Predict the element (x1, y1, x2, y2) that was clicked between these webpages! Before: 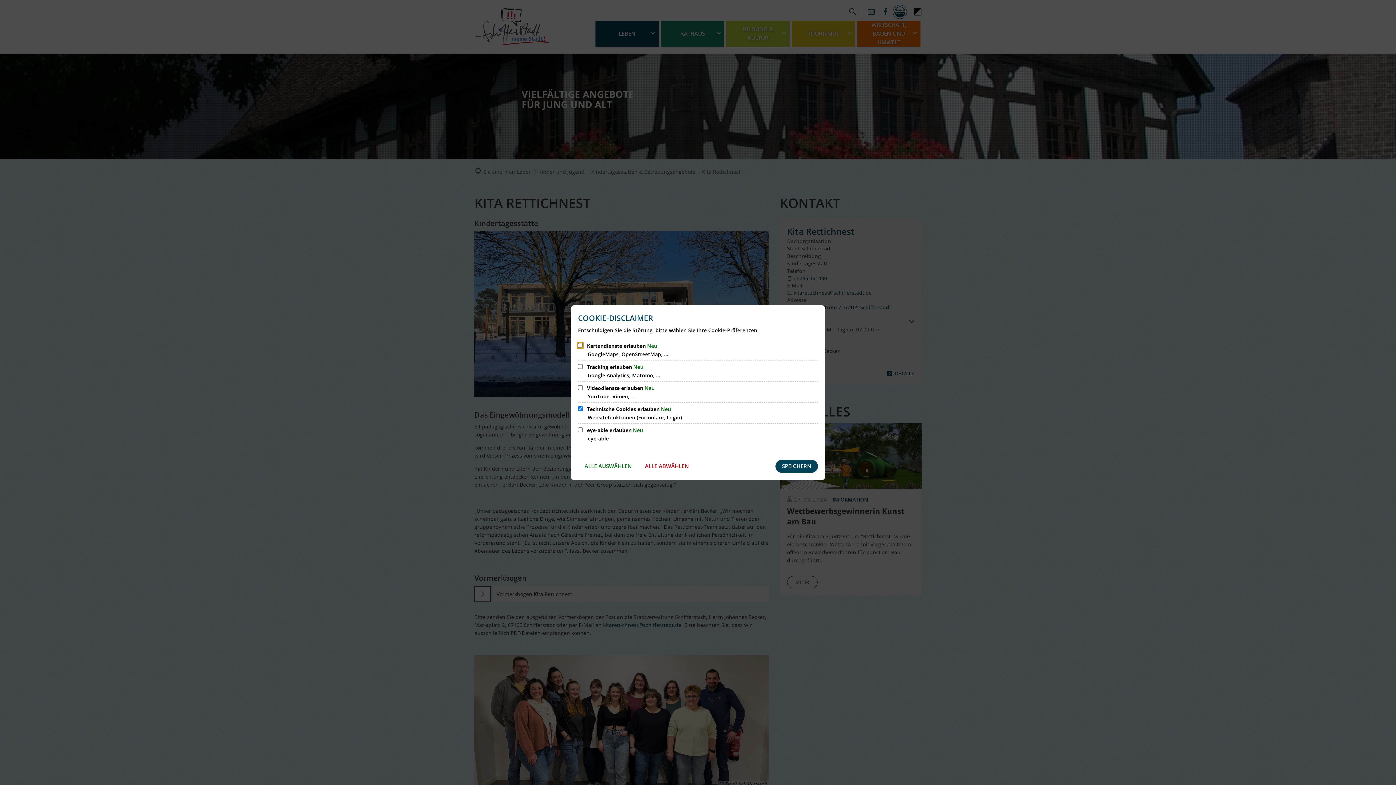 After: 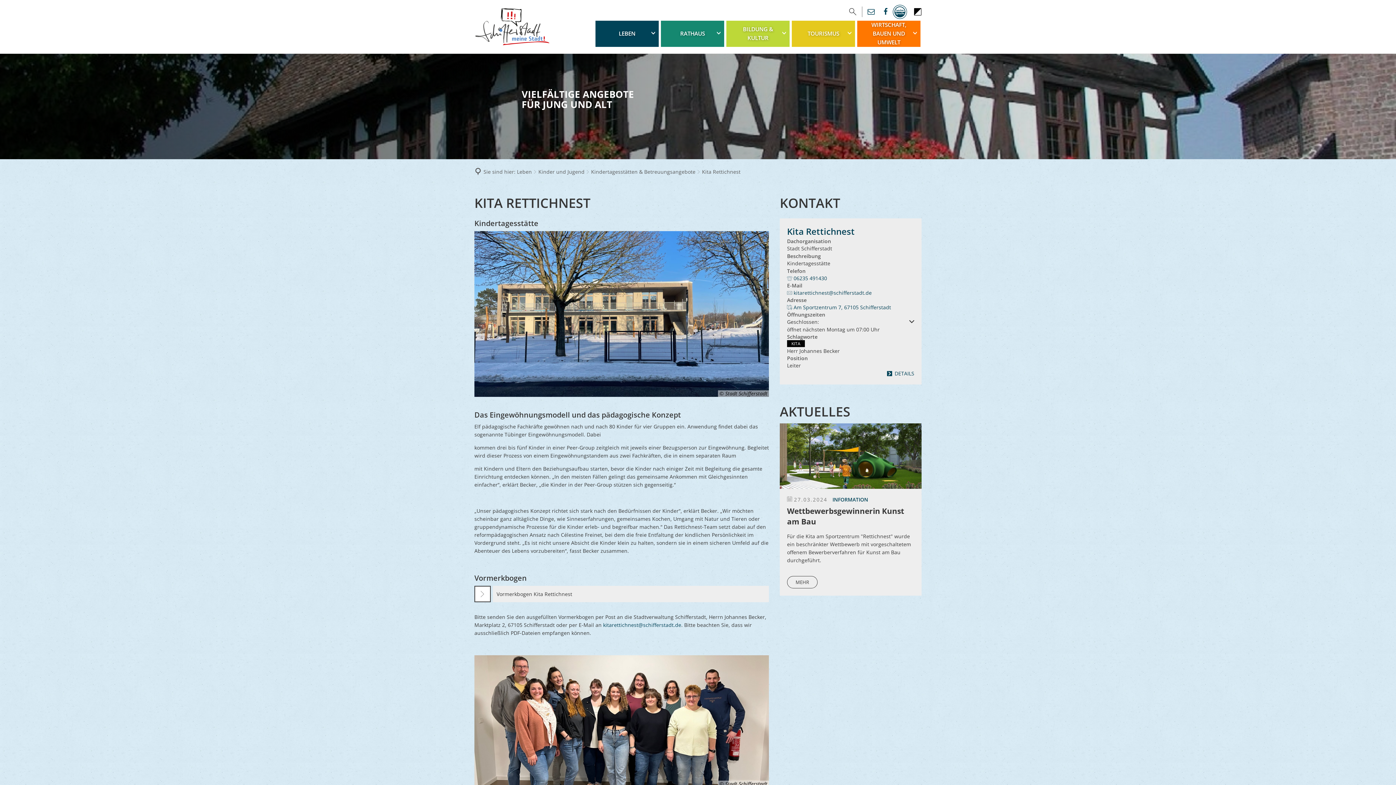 Action: bbox: (775, 459, 818, 472) label: SPEICHERN